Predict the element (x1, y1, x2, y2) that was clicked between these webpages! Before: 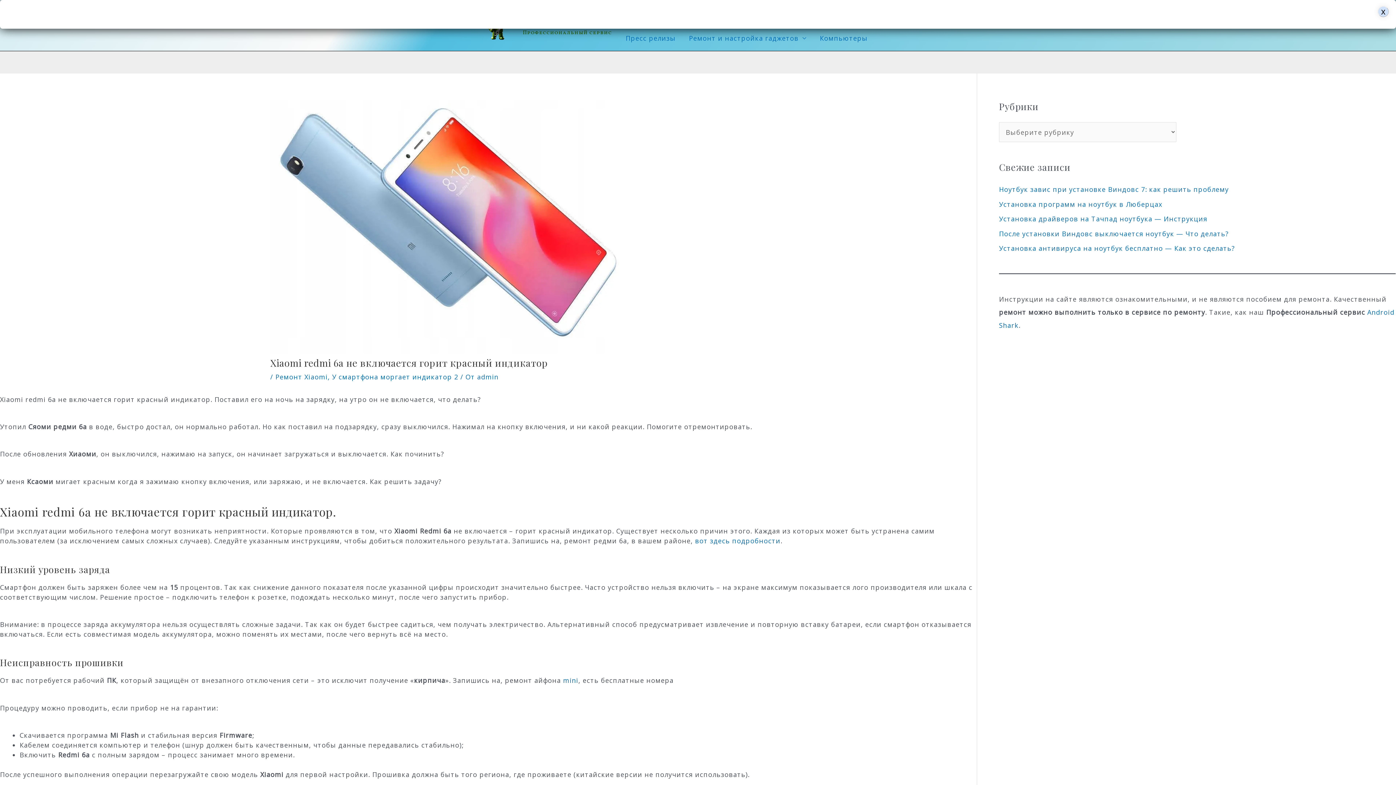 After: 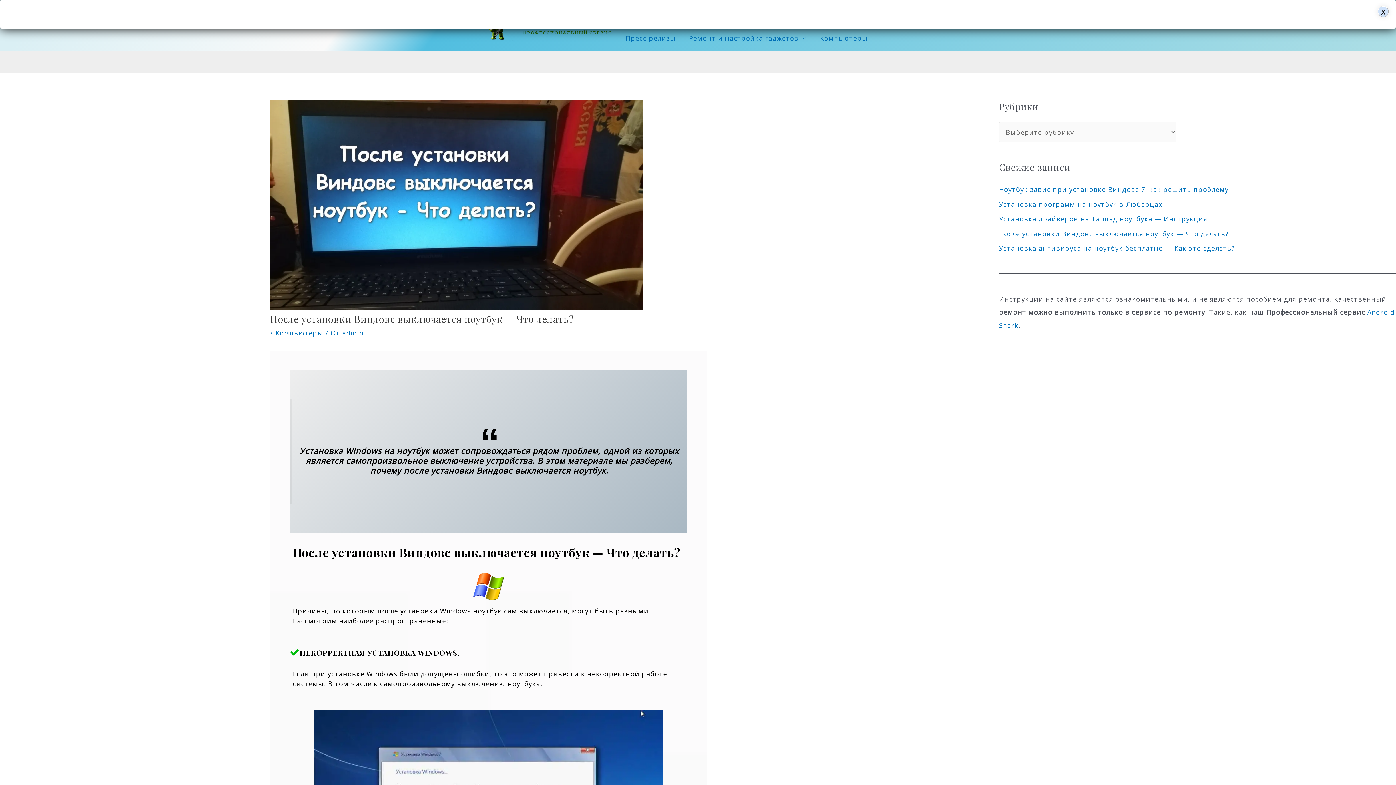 Action: bbox: (999, 229, 1229, 238) label: После установки Виндовс выключается ноутбук — Что делать?